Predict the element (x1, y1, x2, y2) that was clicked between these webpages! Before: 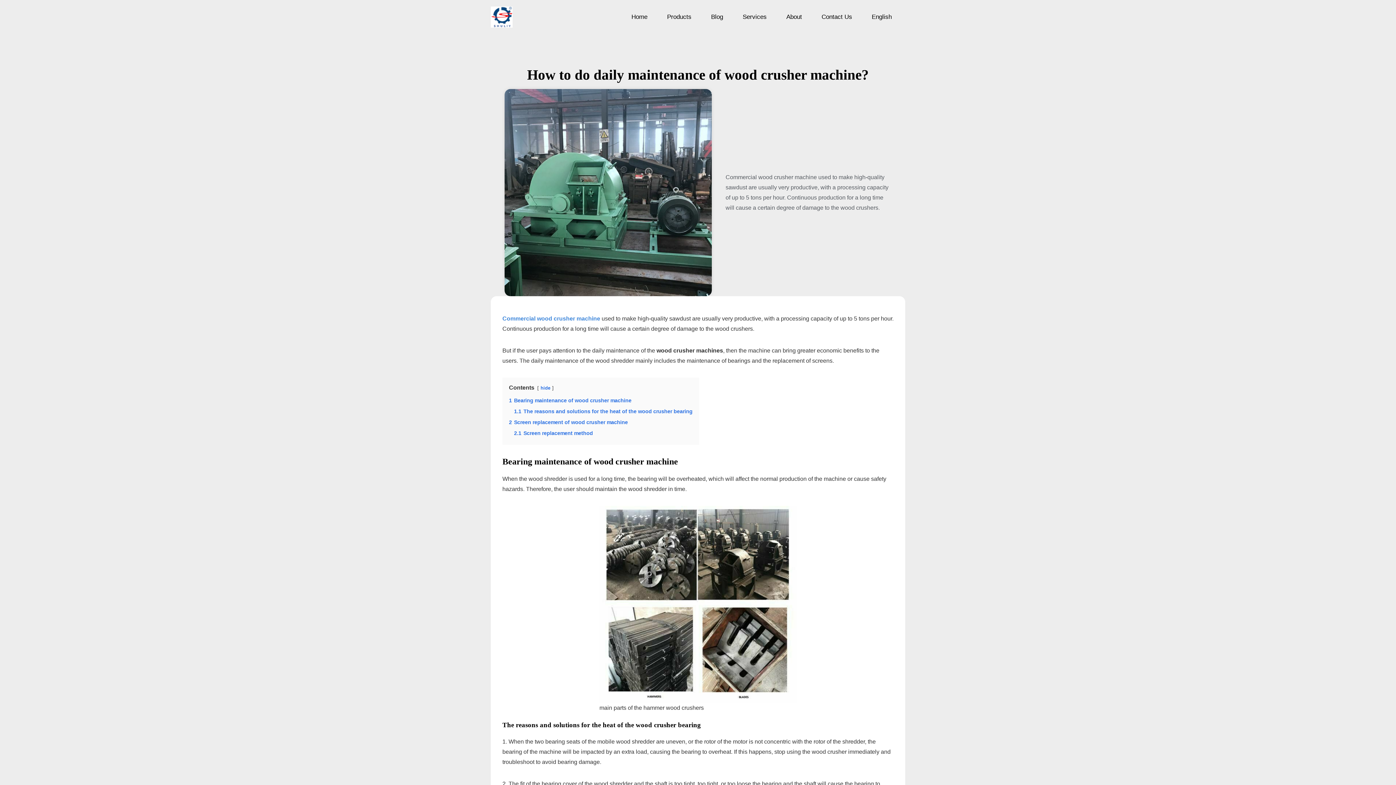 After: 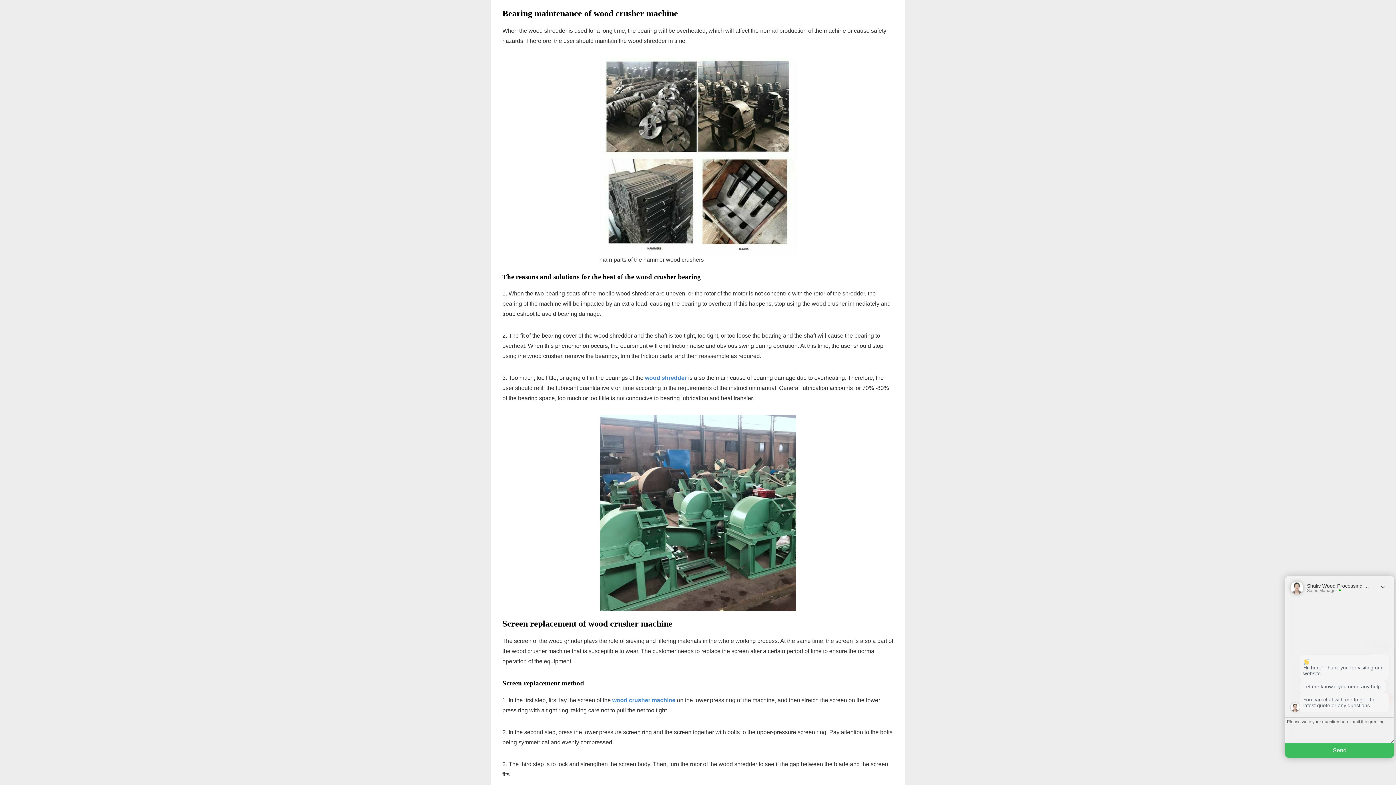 Action: bbox: (509, 397, 631, 403) label: 1 Bearing maintenance of wood crusher machine